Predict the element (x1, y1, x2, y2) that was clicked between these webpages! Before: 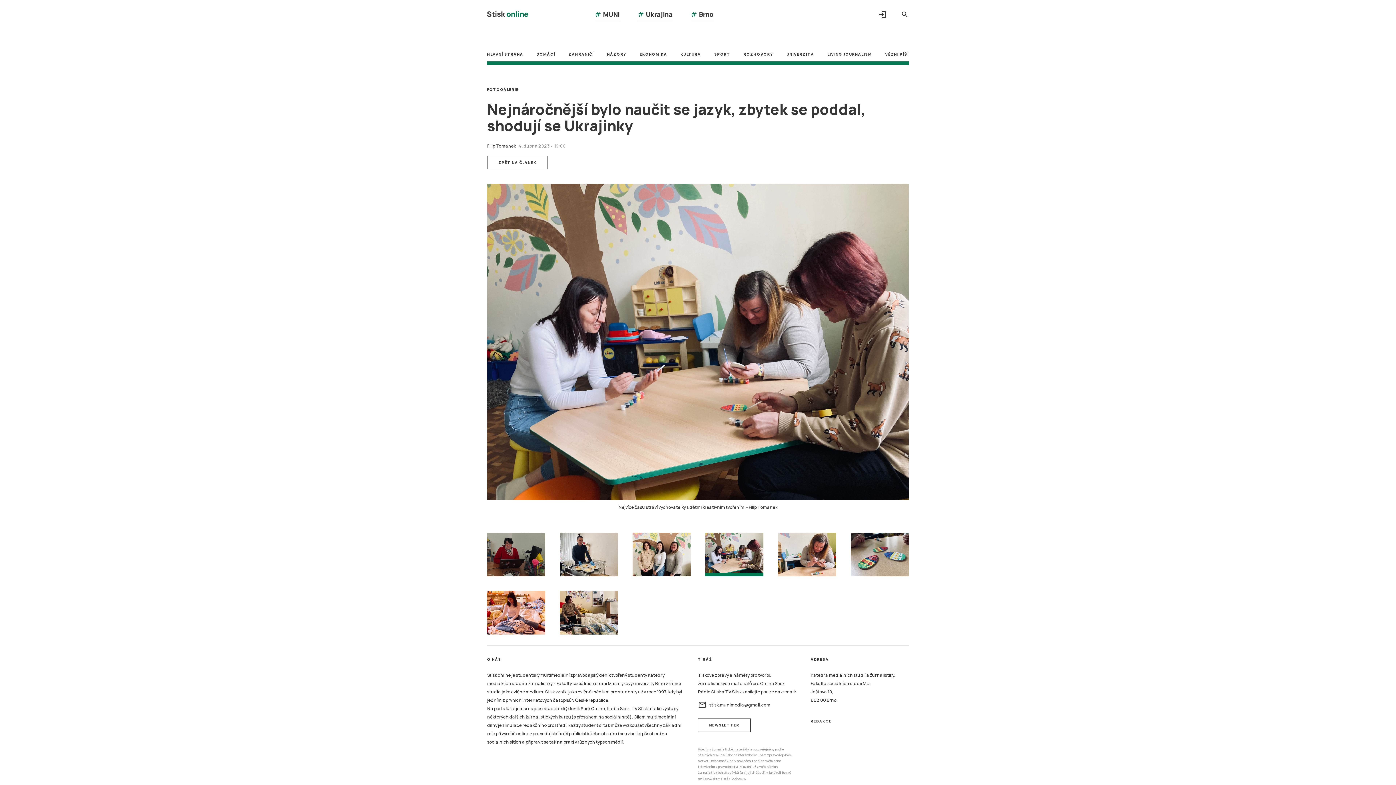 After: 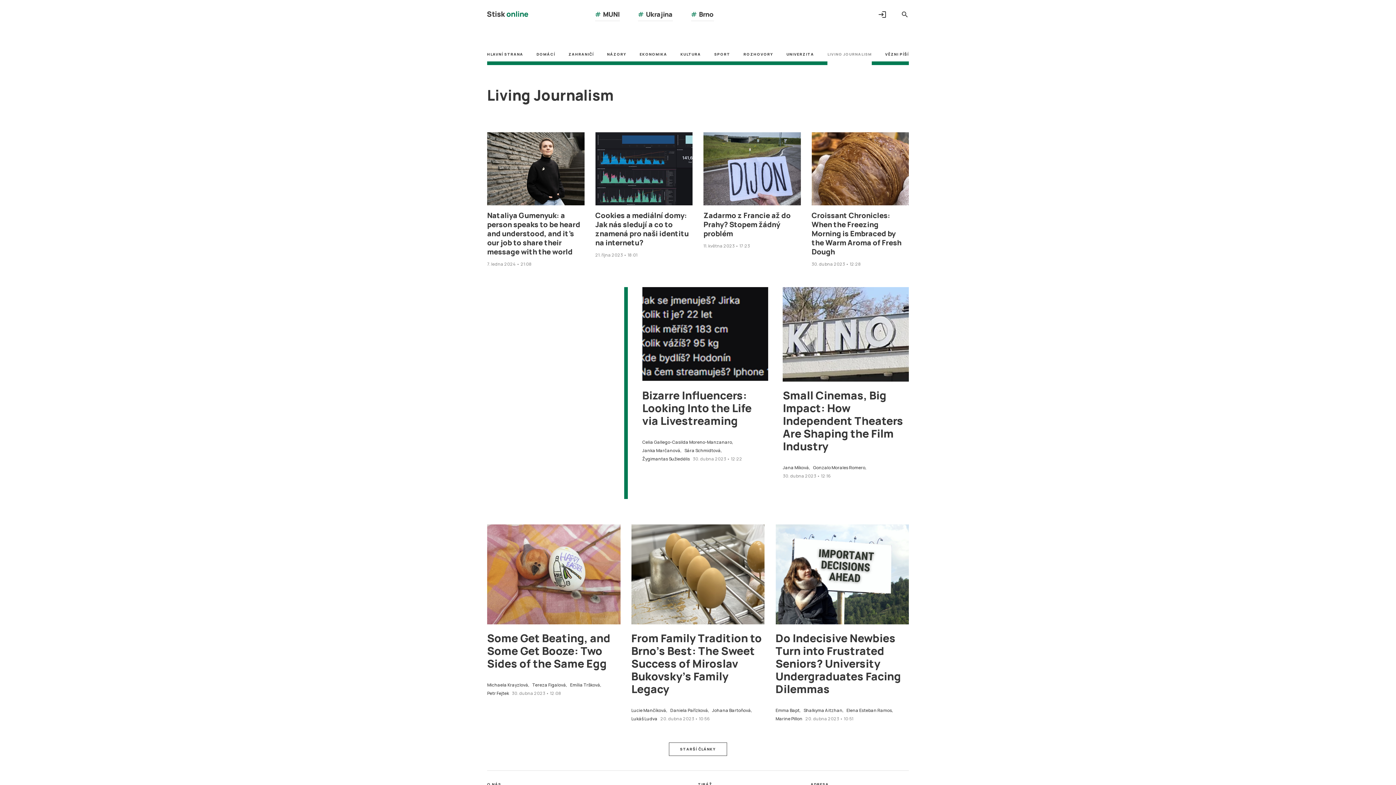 Action: bbox: (827, 46, 872, 65) label: LIVING JOURNALISM